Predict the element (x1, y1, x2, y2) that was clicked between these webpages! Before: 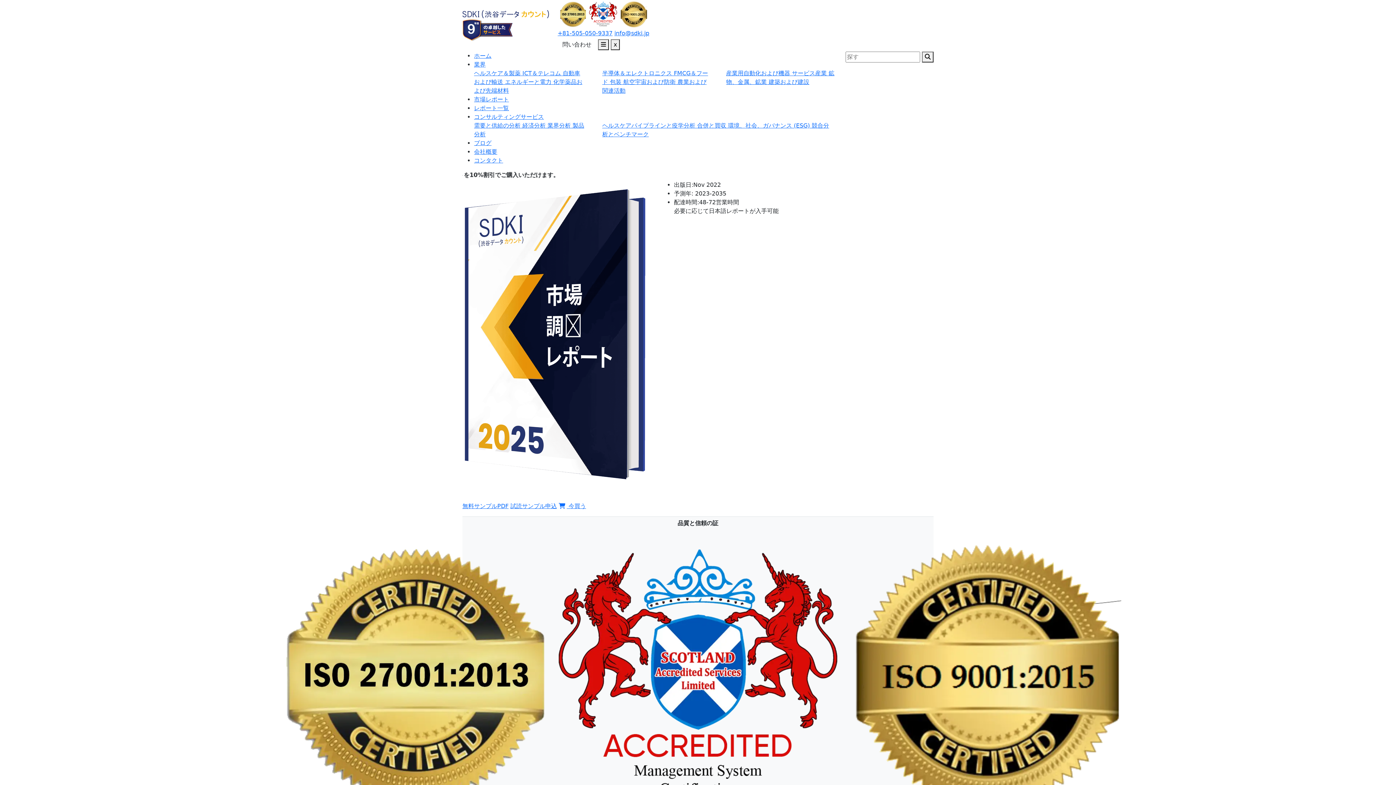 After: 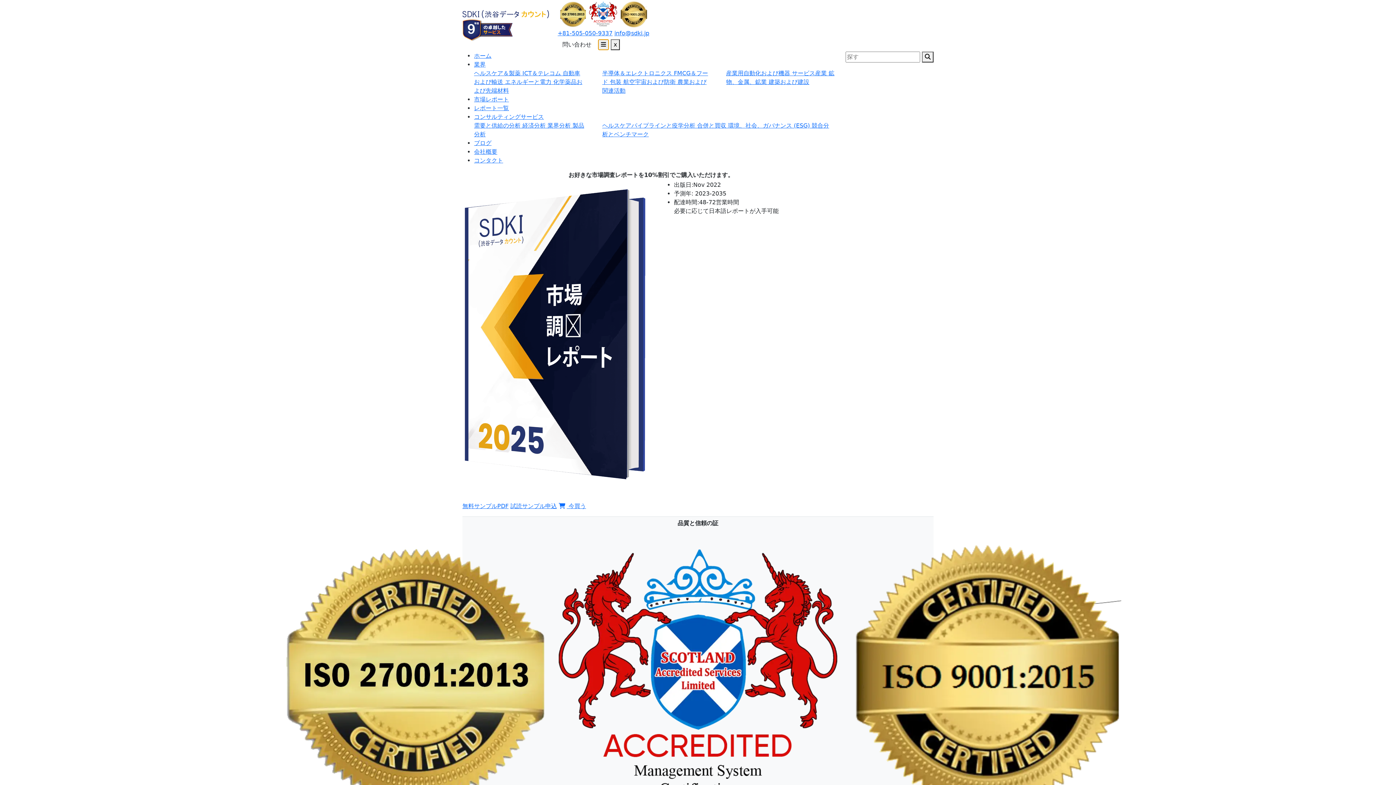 Action: bbox: (598, 39, 609, 50)